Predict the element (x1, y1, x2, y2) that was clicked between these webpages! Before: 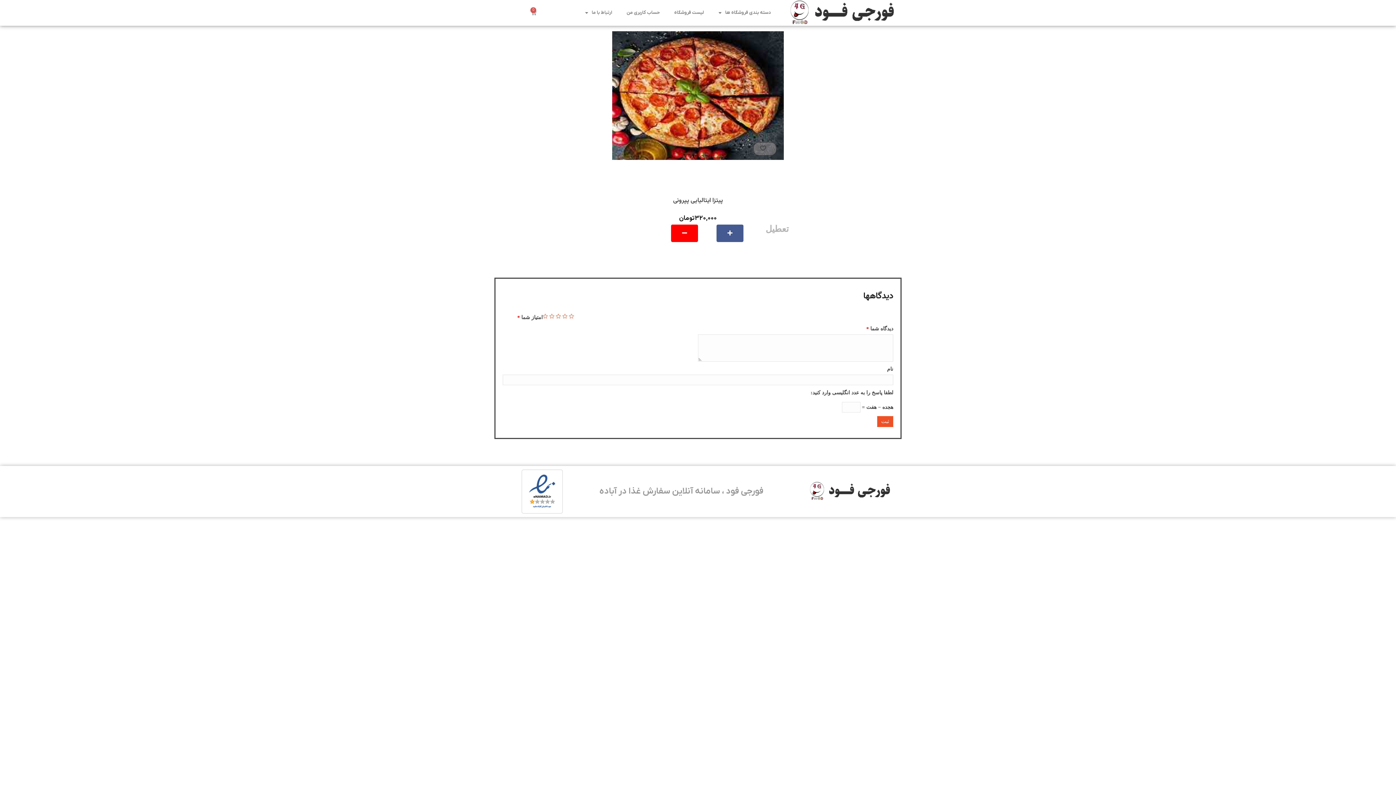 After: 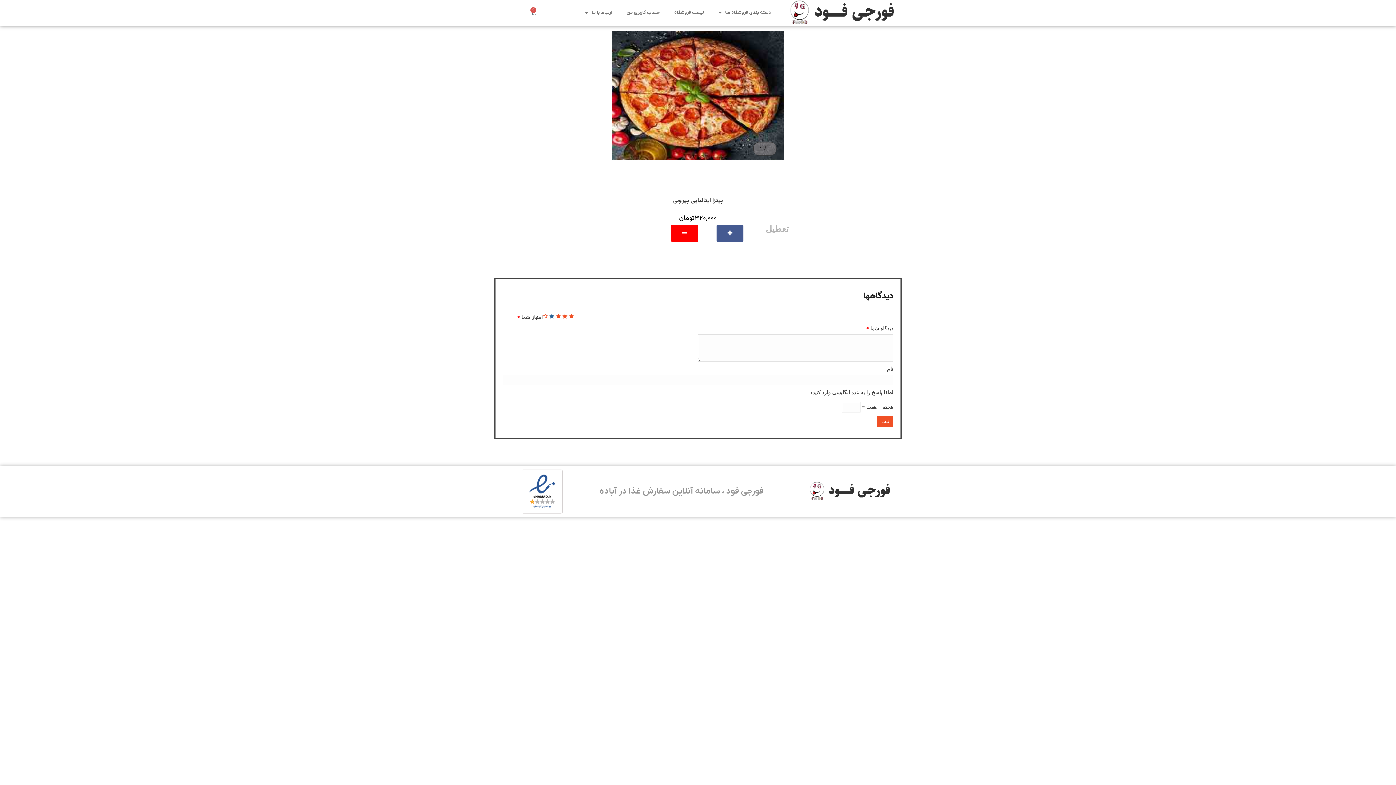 Action: bbox: (549, 313, 554, 318) label: 4